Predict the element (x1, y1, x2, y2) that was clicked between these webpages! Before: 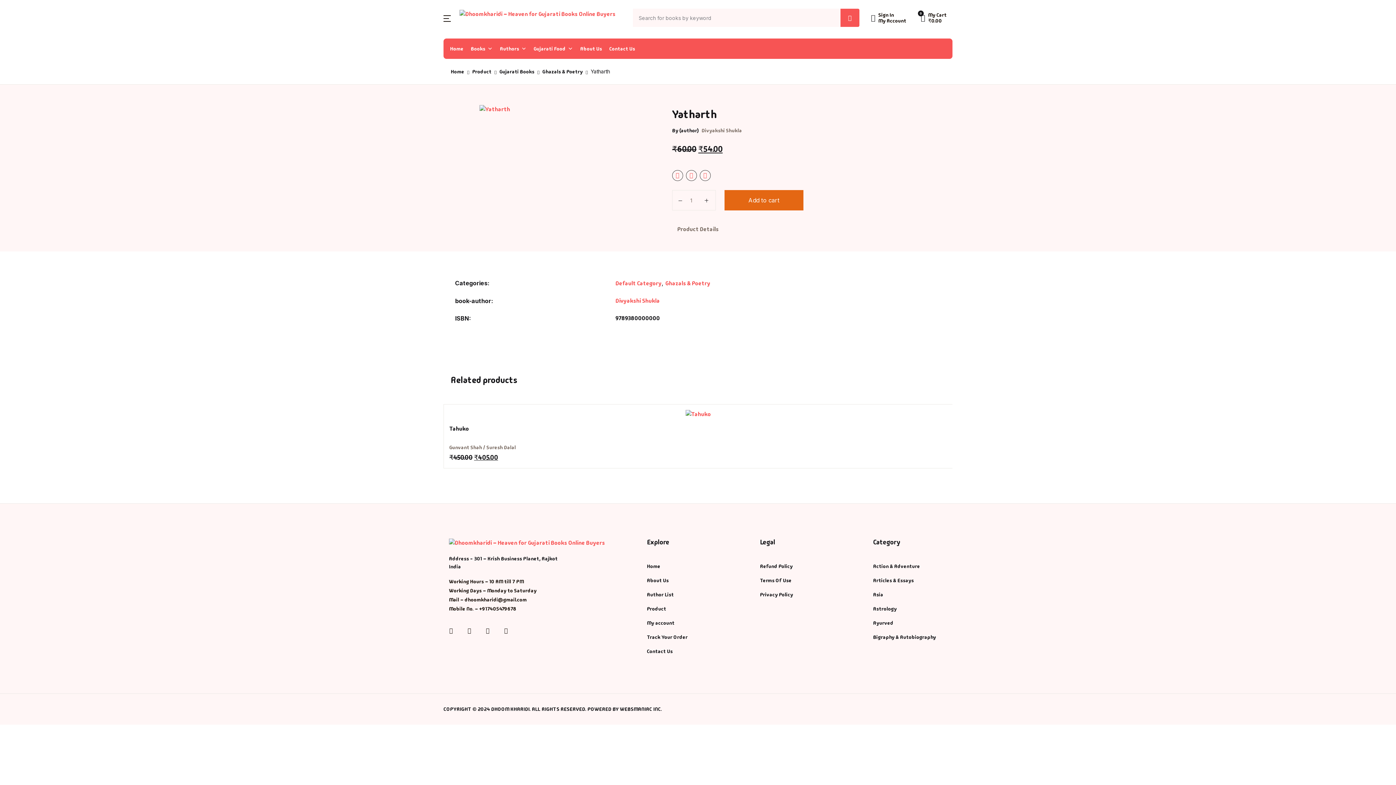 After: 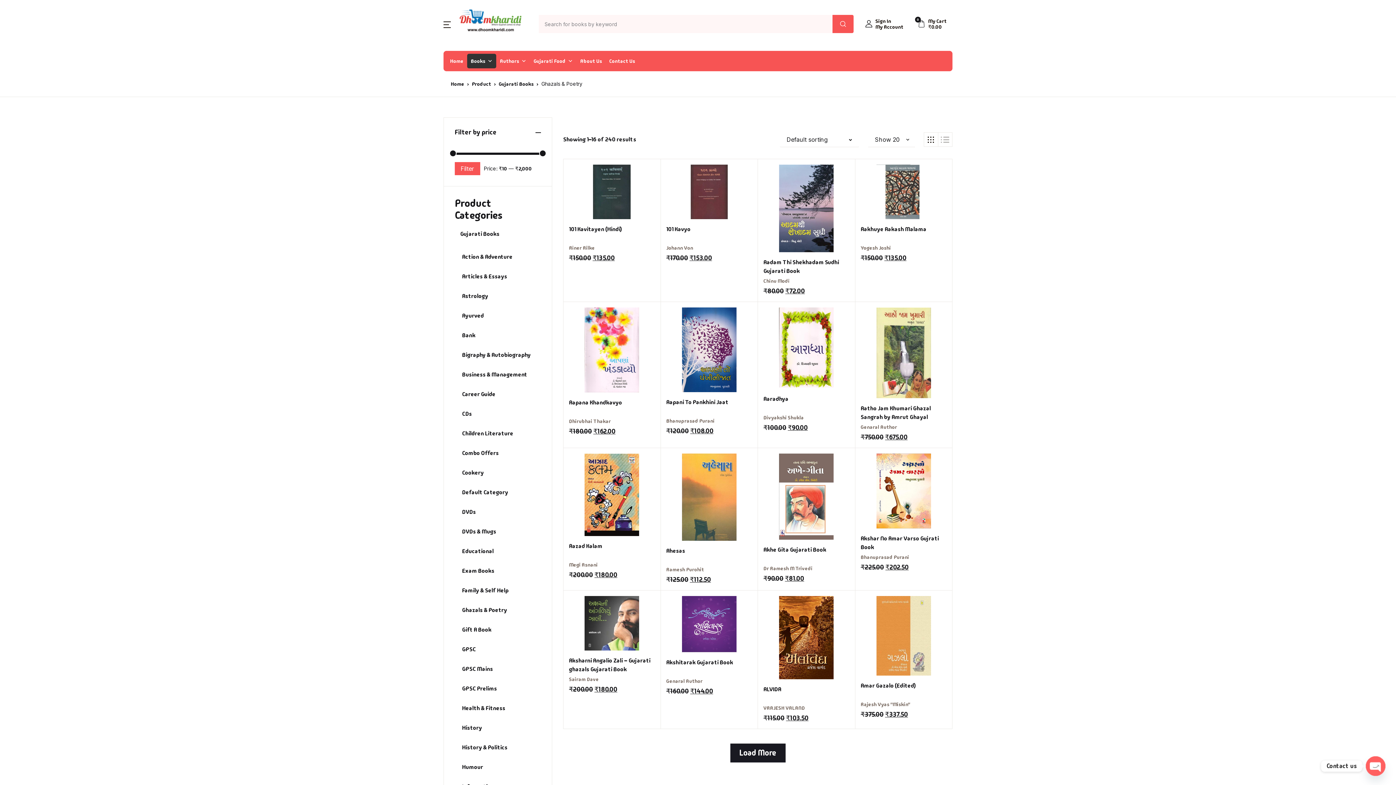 Action: label: Ghazals & Poetry bbox: (665, 279, 710, 287)